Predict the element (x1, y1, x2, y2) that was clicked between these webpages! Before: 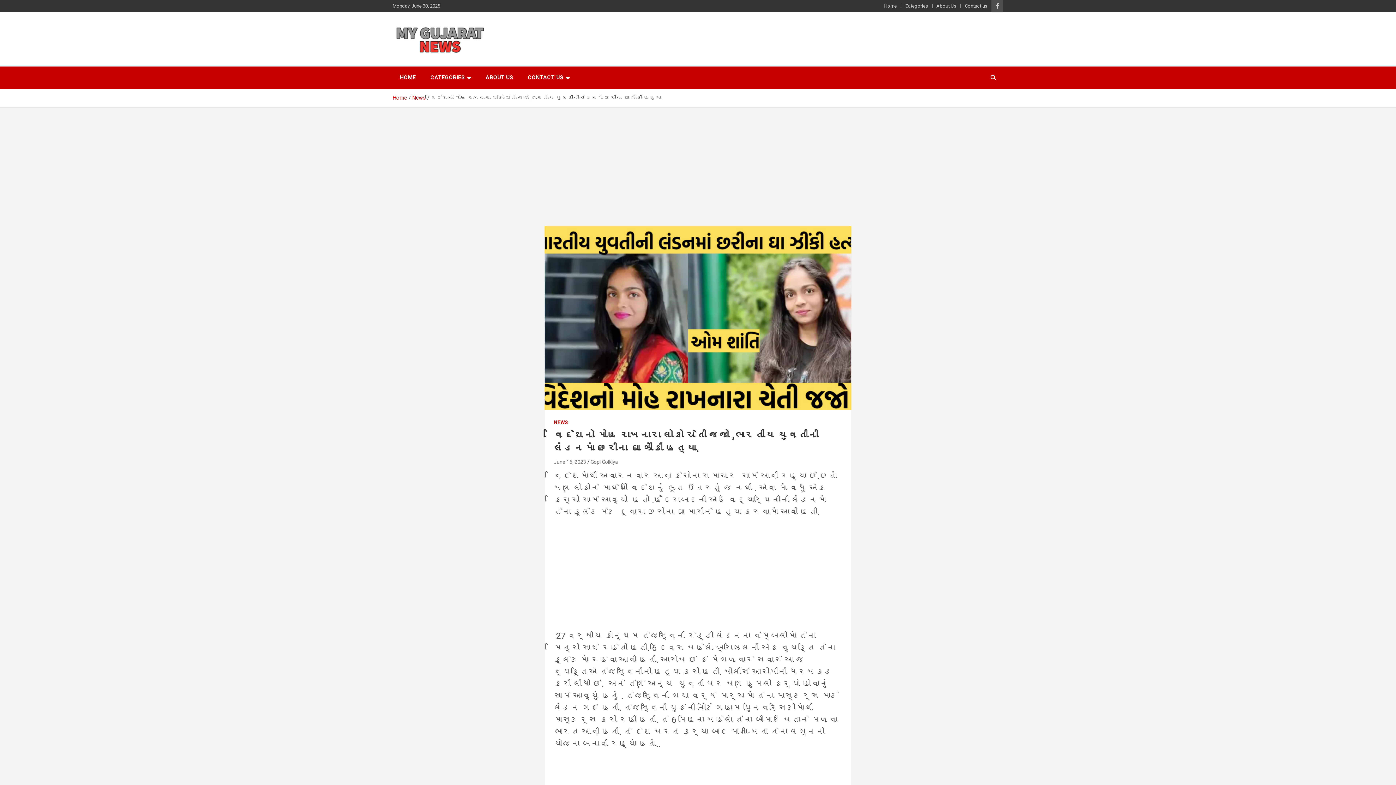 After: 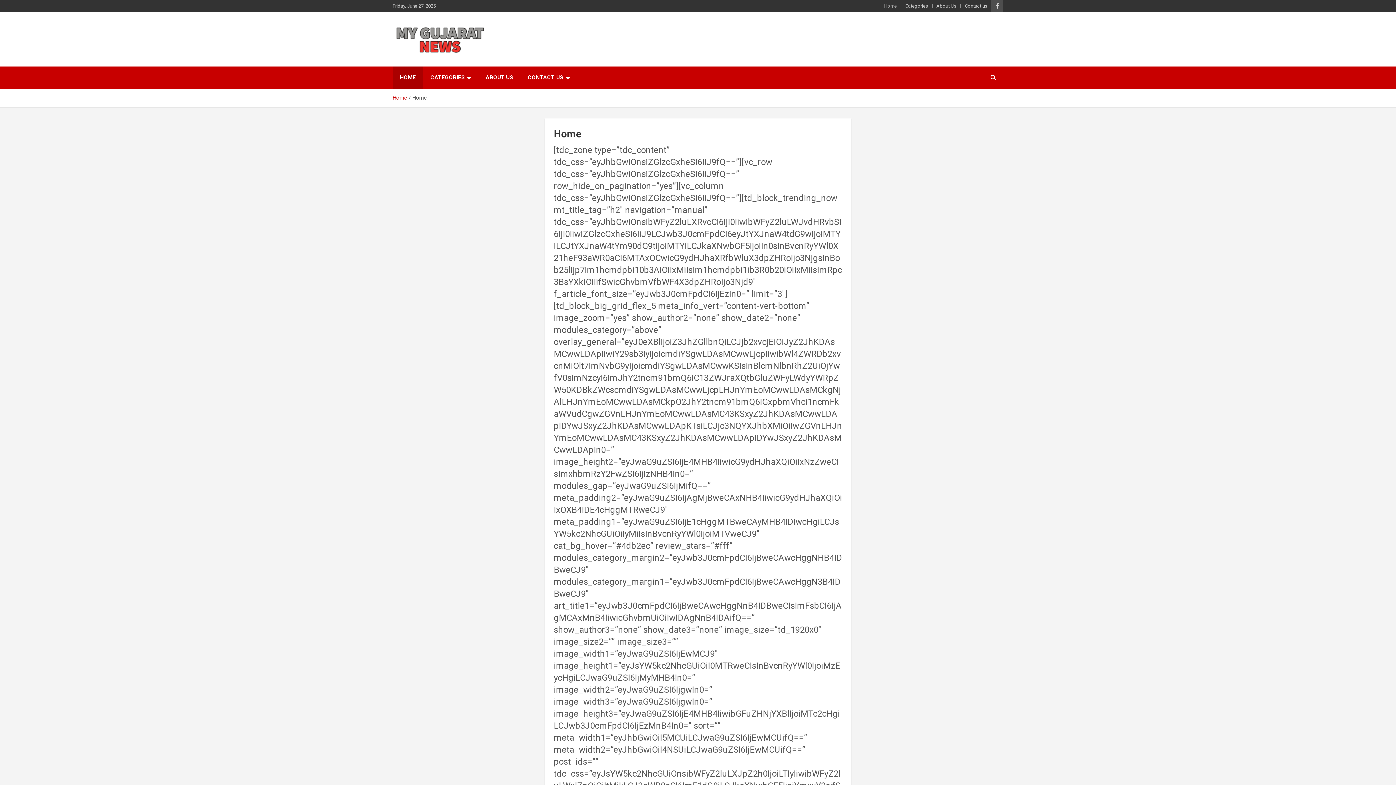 Action: bbox: (392, 66, 423, 88) label: HOME